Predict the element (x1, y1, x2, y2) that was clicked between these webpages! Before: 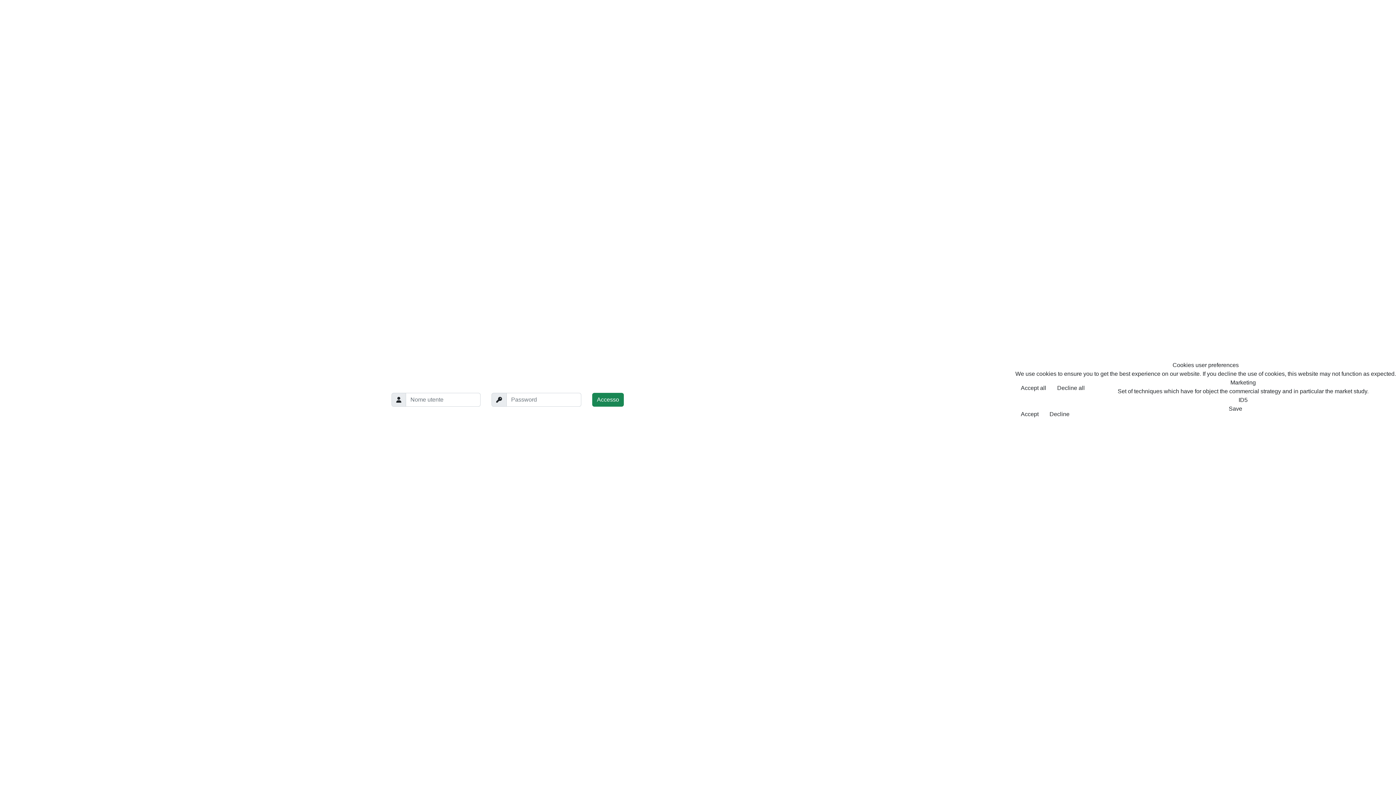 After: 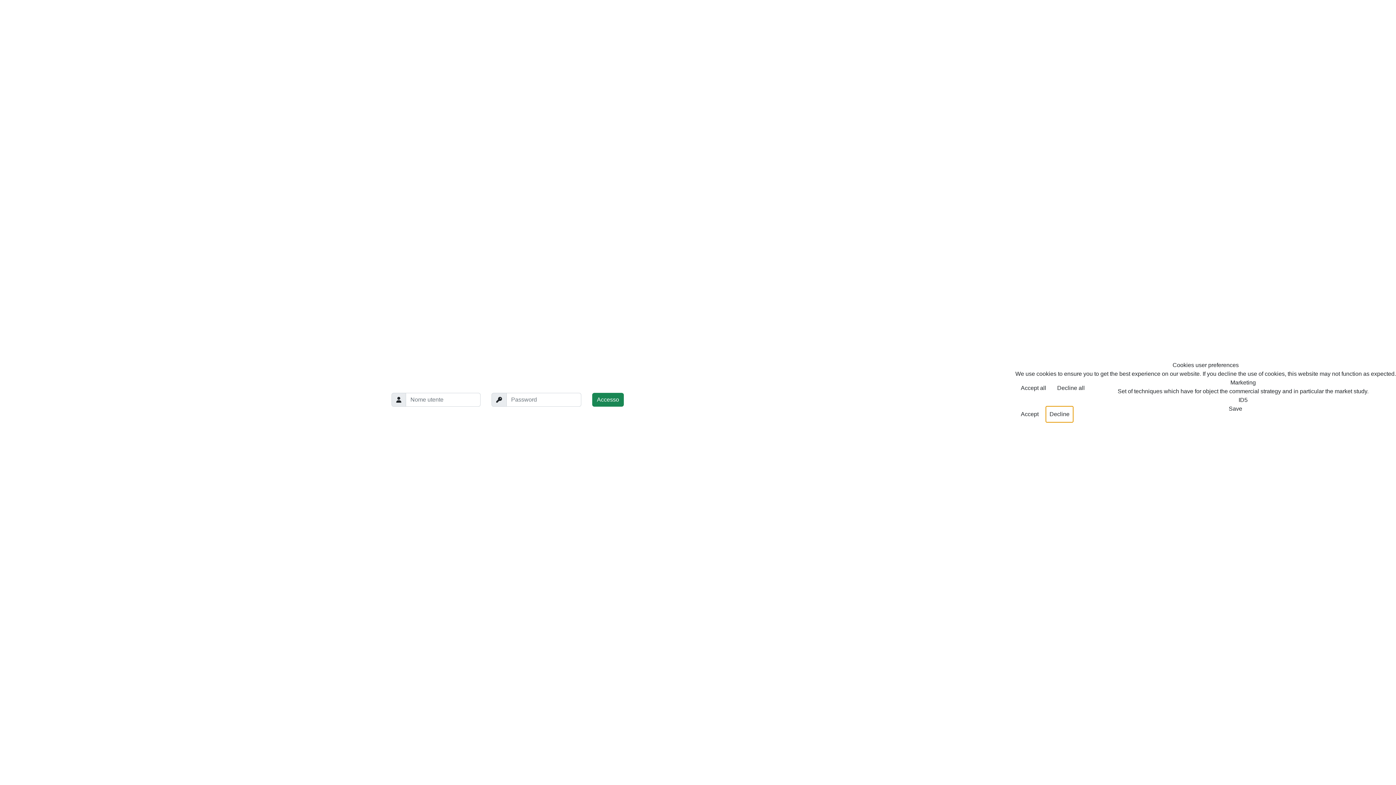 Action: bbox: (1046, 406, 1073, 422) label: Decline : ID5